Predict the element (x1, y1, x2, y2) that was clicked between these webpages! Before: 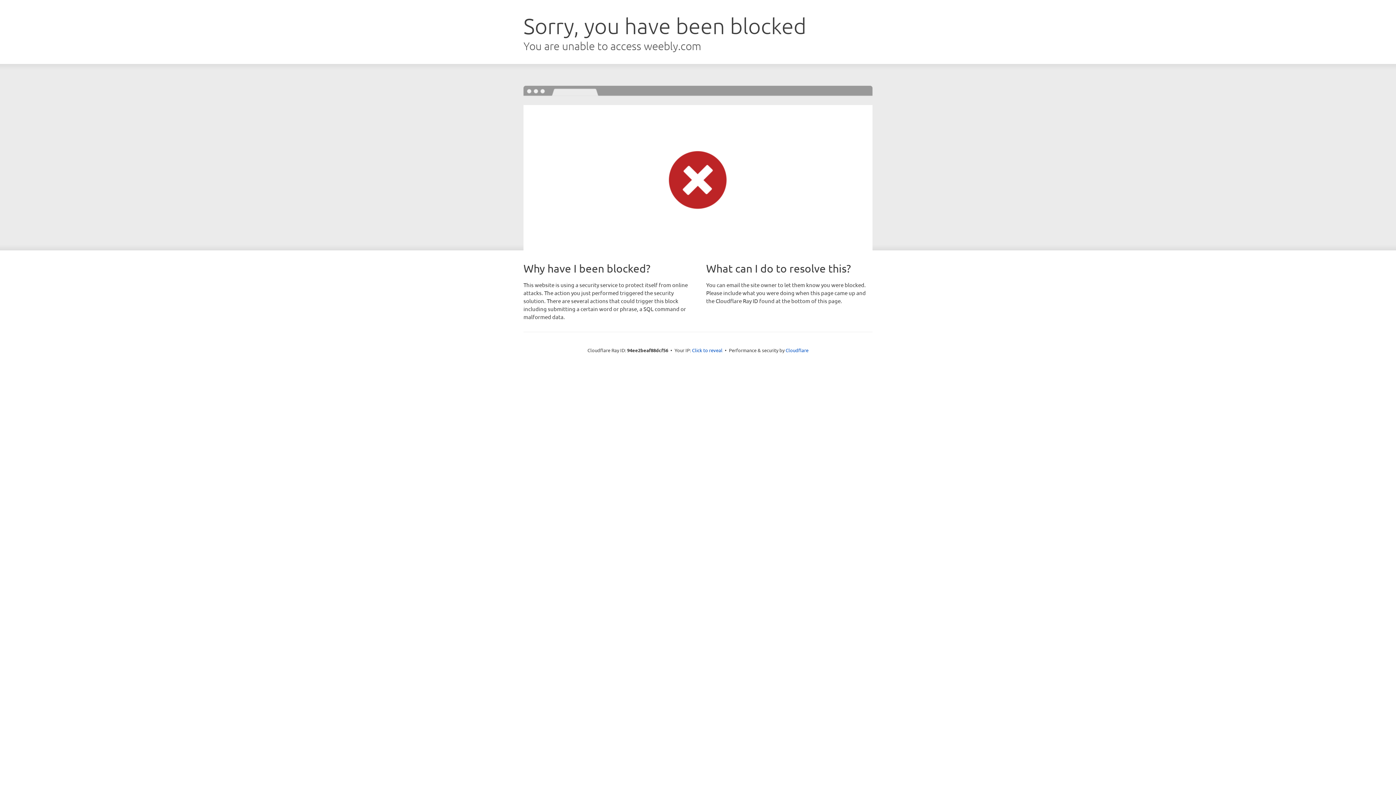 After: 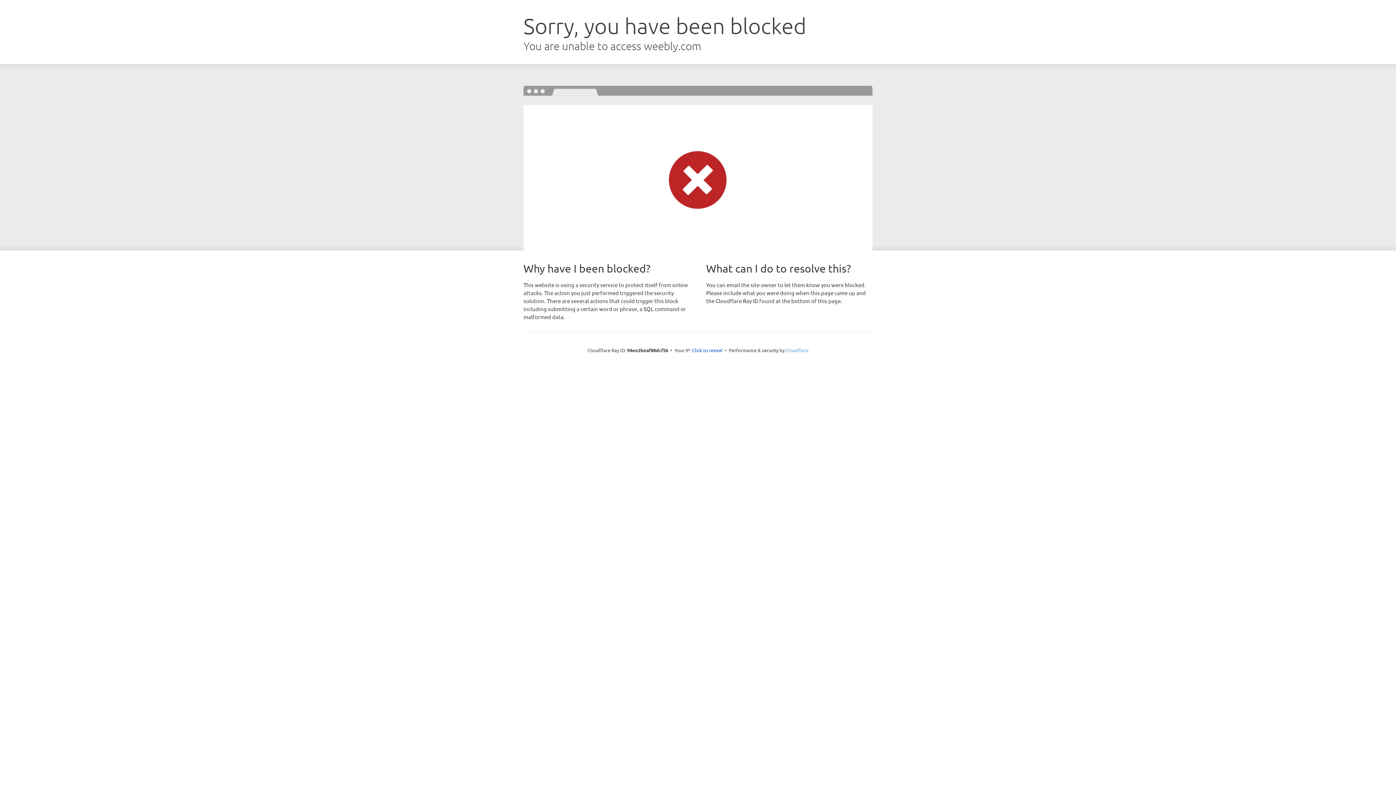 Action: label: Cloudflare bbox: (785, 347, 808, 353)